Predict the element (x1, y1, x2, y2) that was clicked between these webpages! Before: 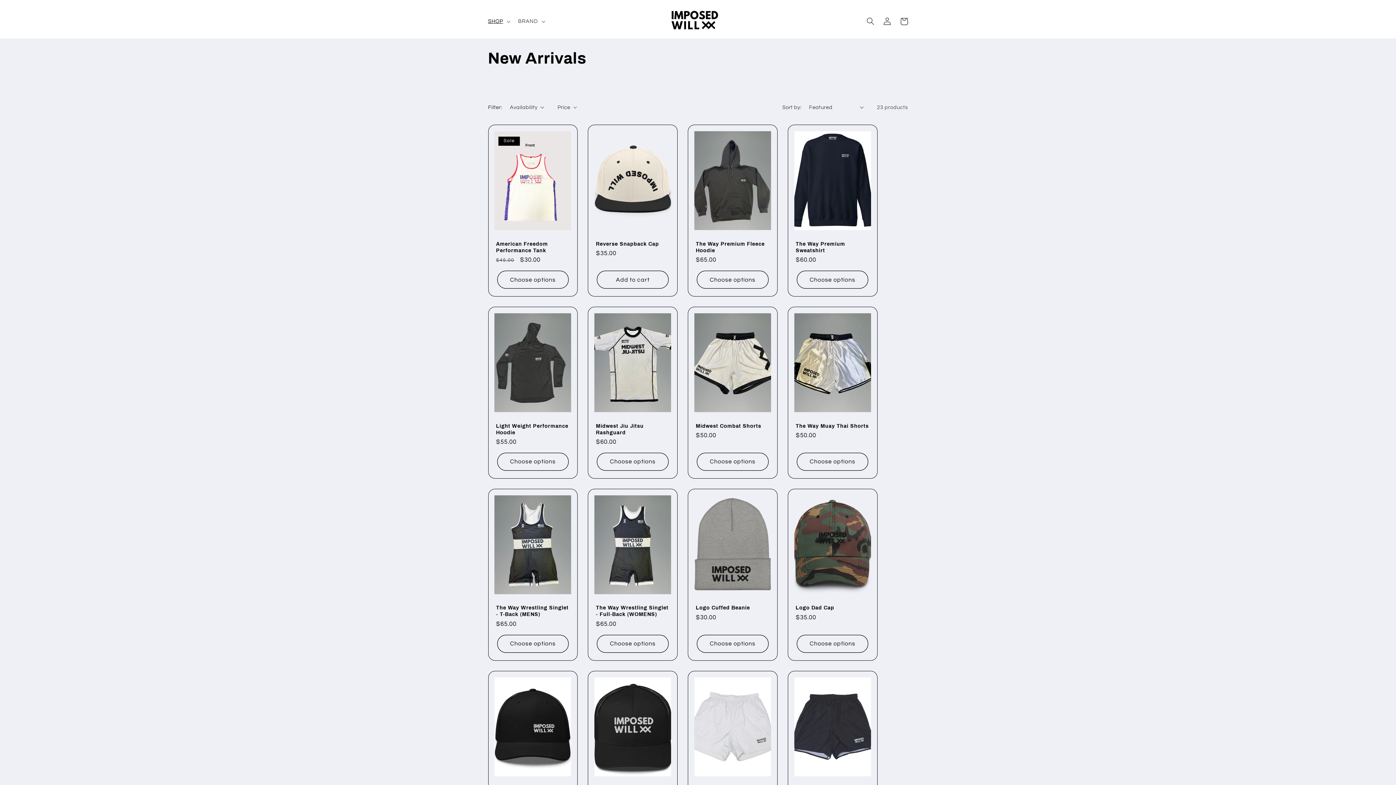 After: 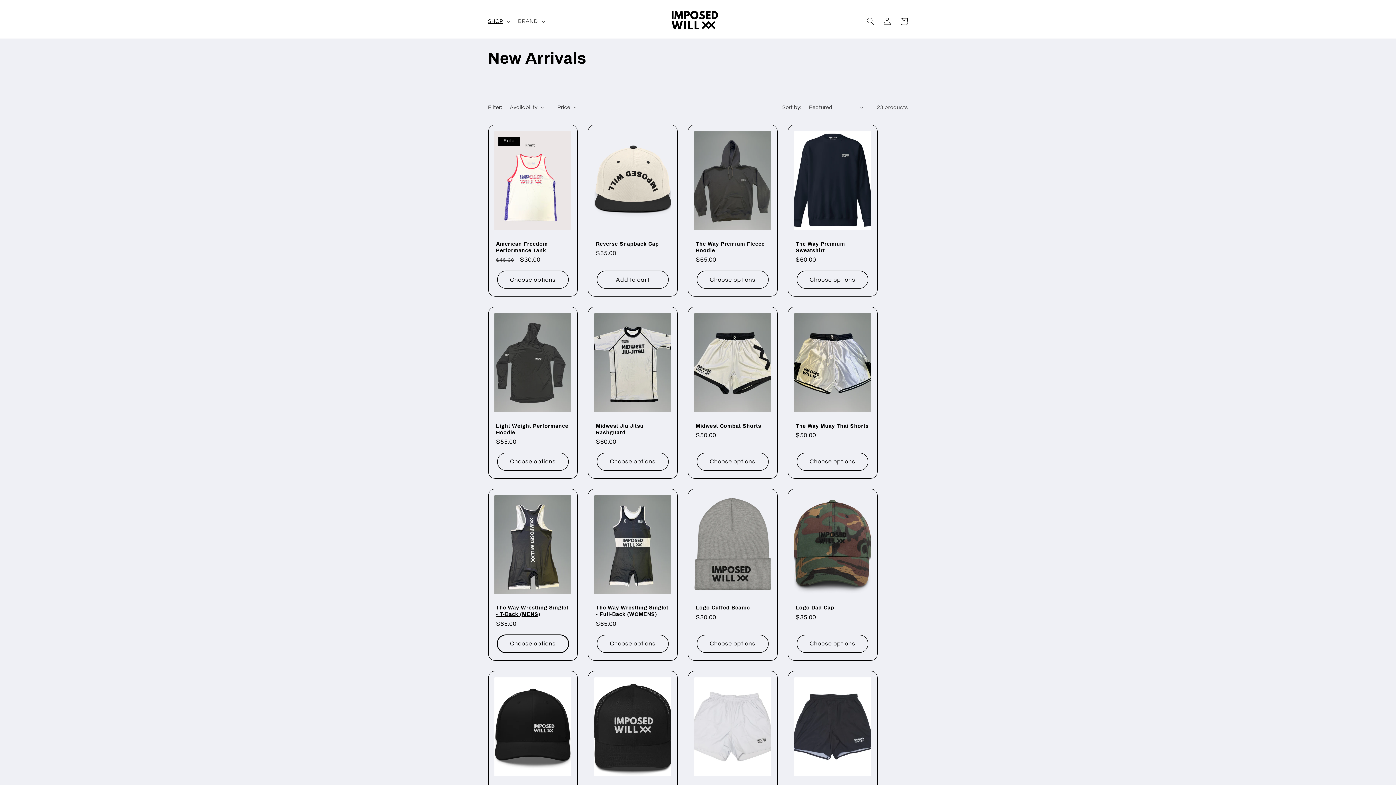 Action: bbox: (497, 635, 568, 653) label: Choose options